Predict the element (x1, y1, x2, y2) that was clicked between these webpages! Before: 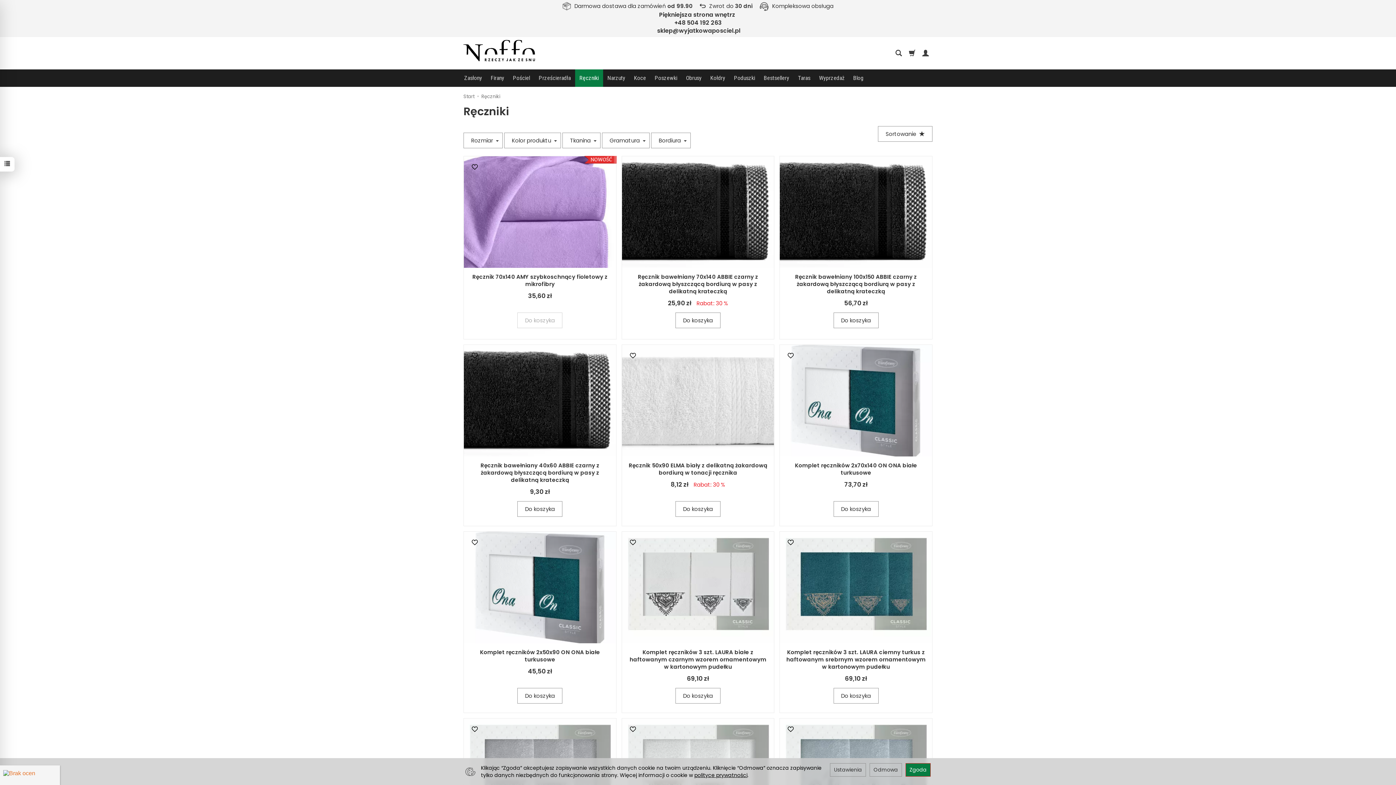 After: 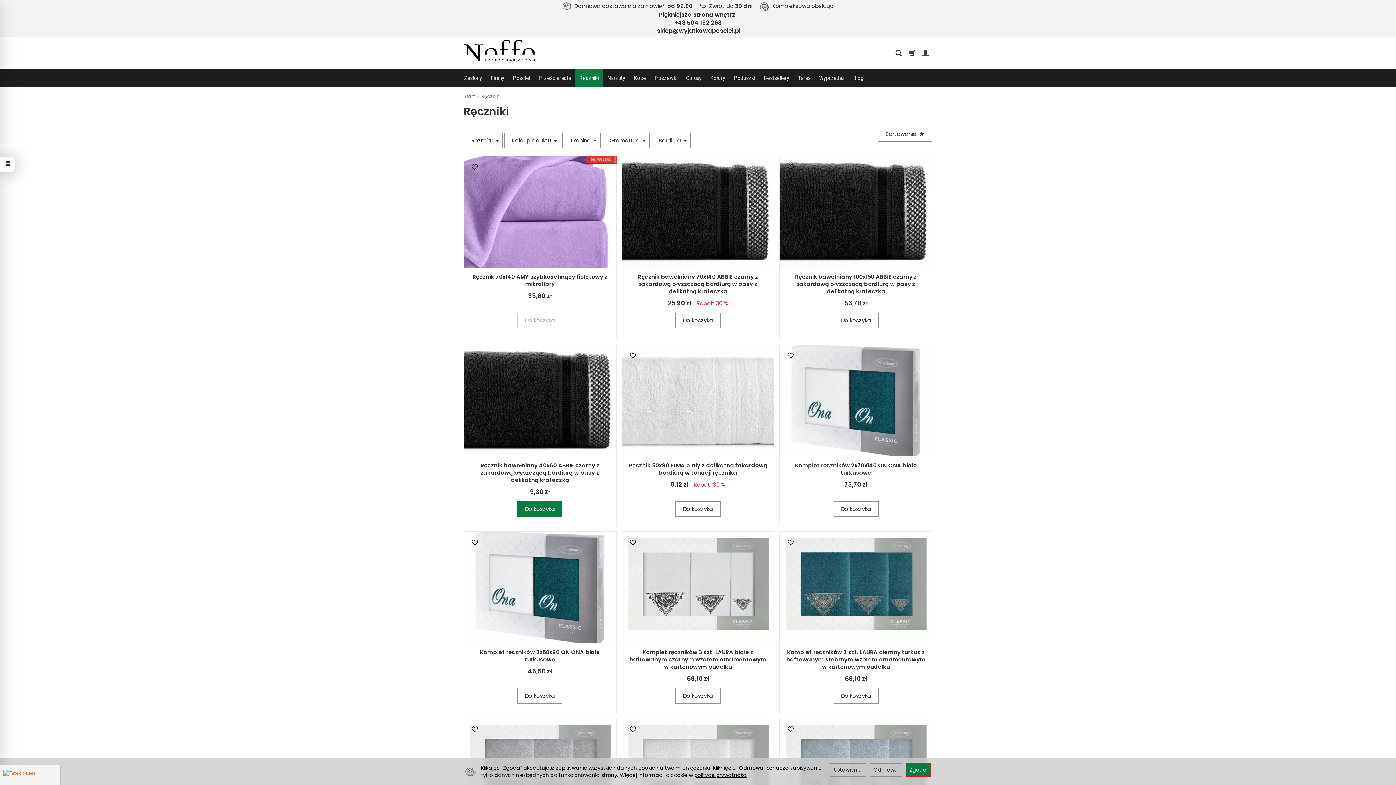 Action: bbox: (517, 501, 562, 517) label: Do koszyka